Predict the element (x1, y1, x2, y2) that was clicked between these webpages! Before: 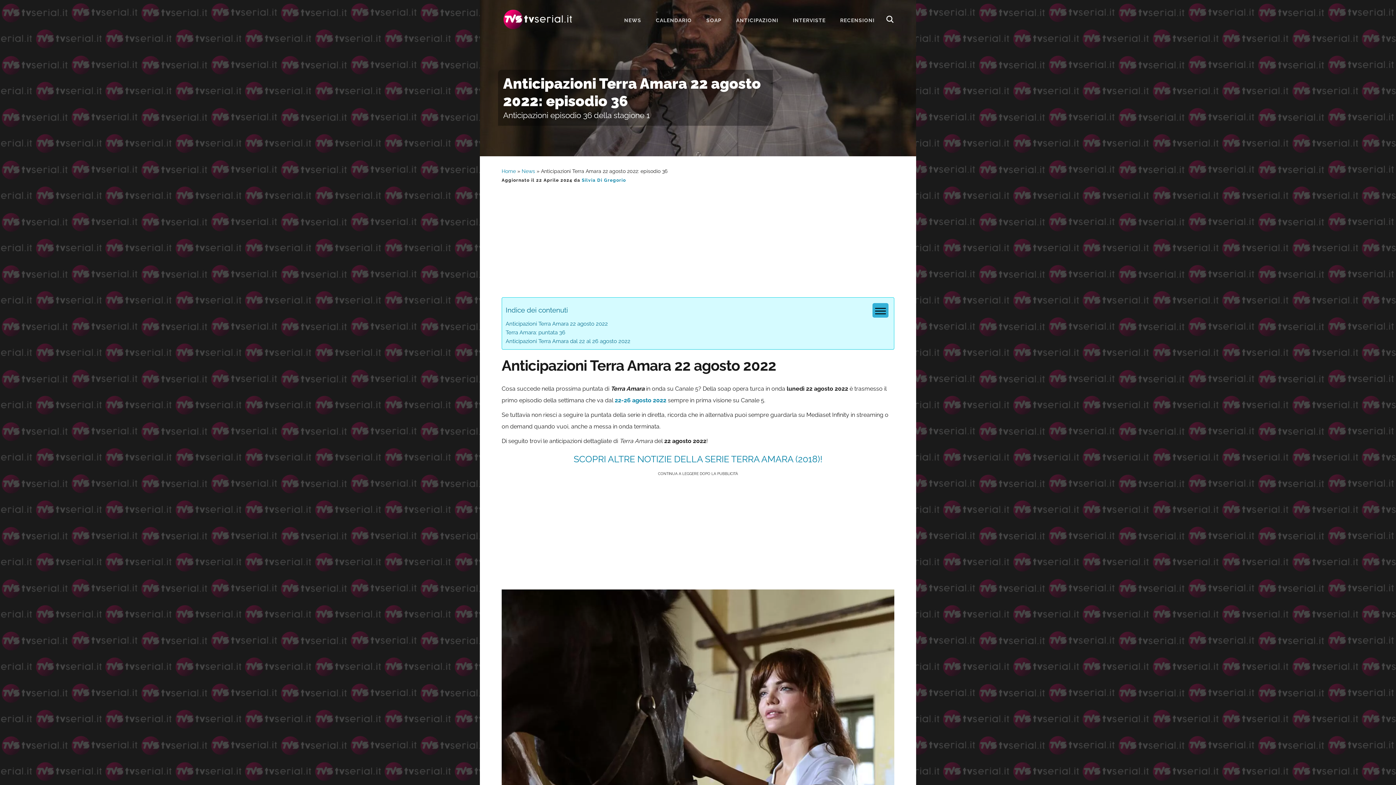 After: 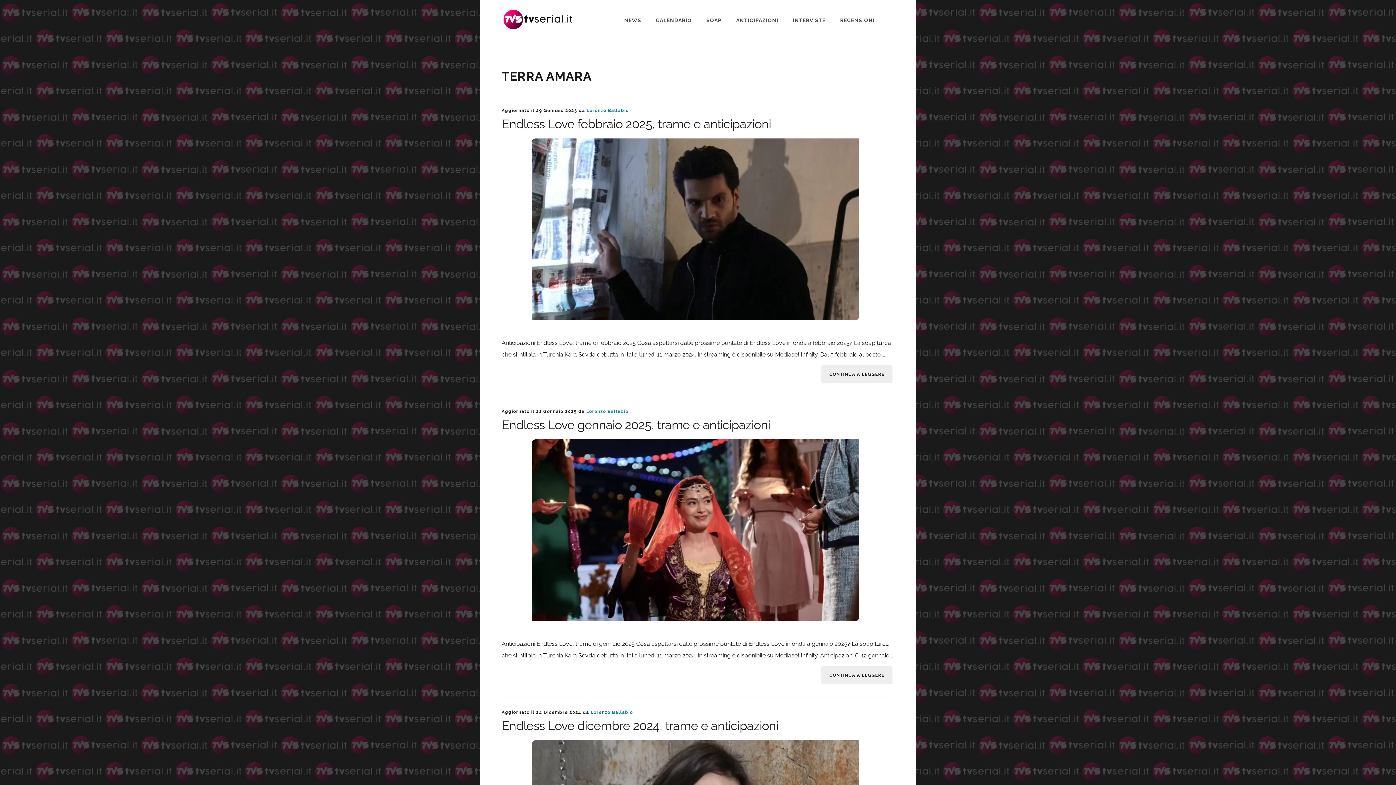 Action: bbox: (501, 450, 894, 468) label: SCOPRI ALTRE NOTIZIE DELLA SERIE TERRA AMARA (2018)!